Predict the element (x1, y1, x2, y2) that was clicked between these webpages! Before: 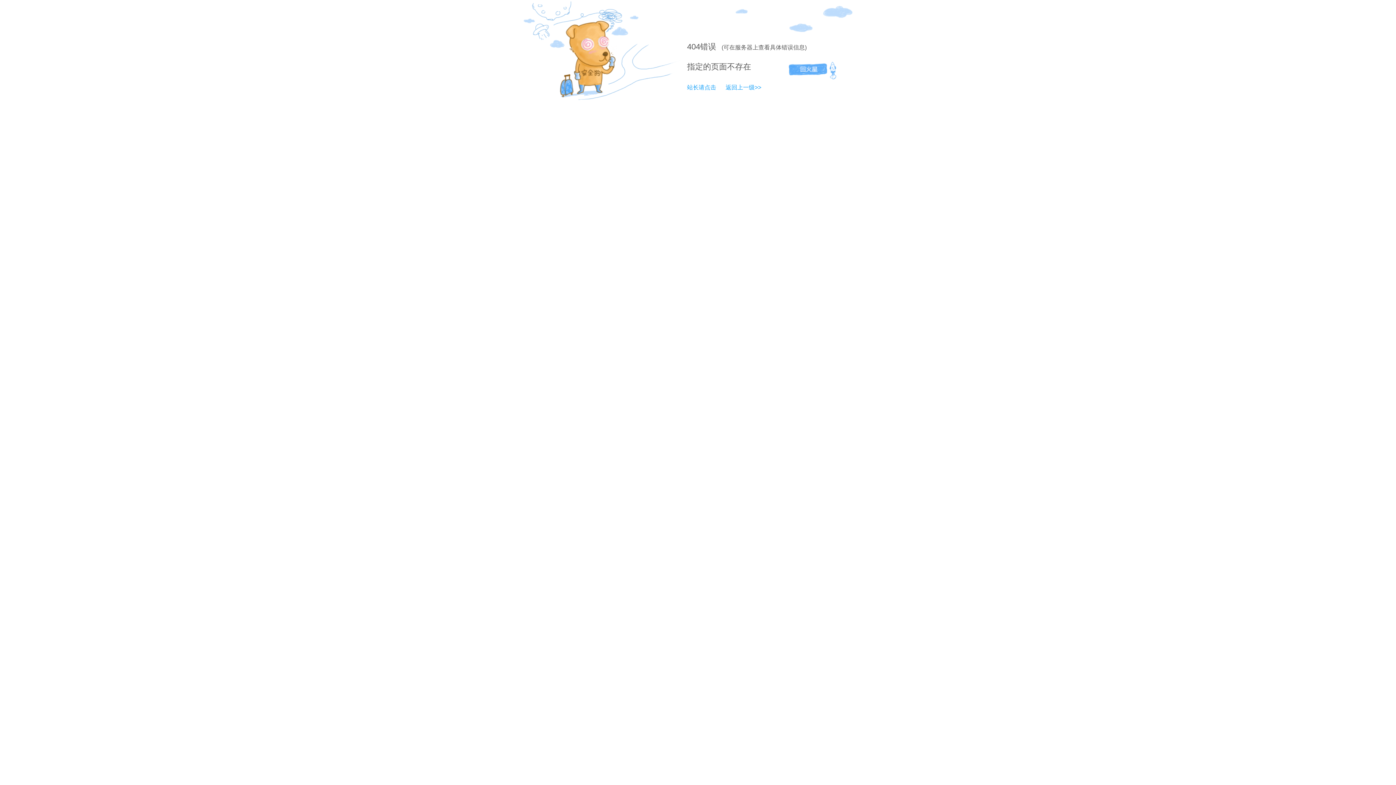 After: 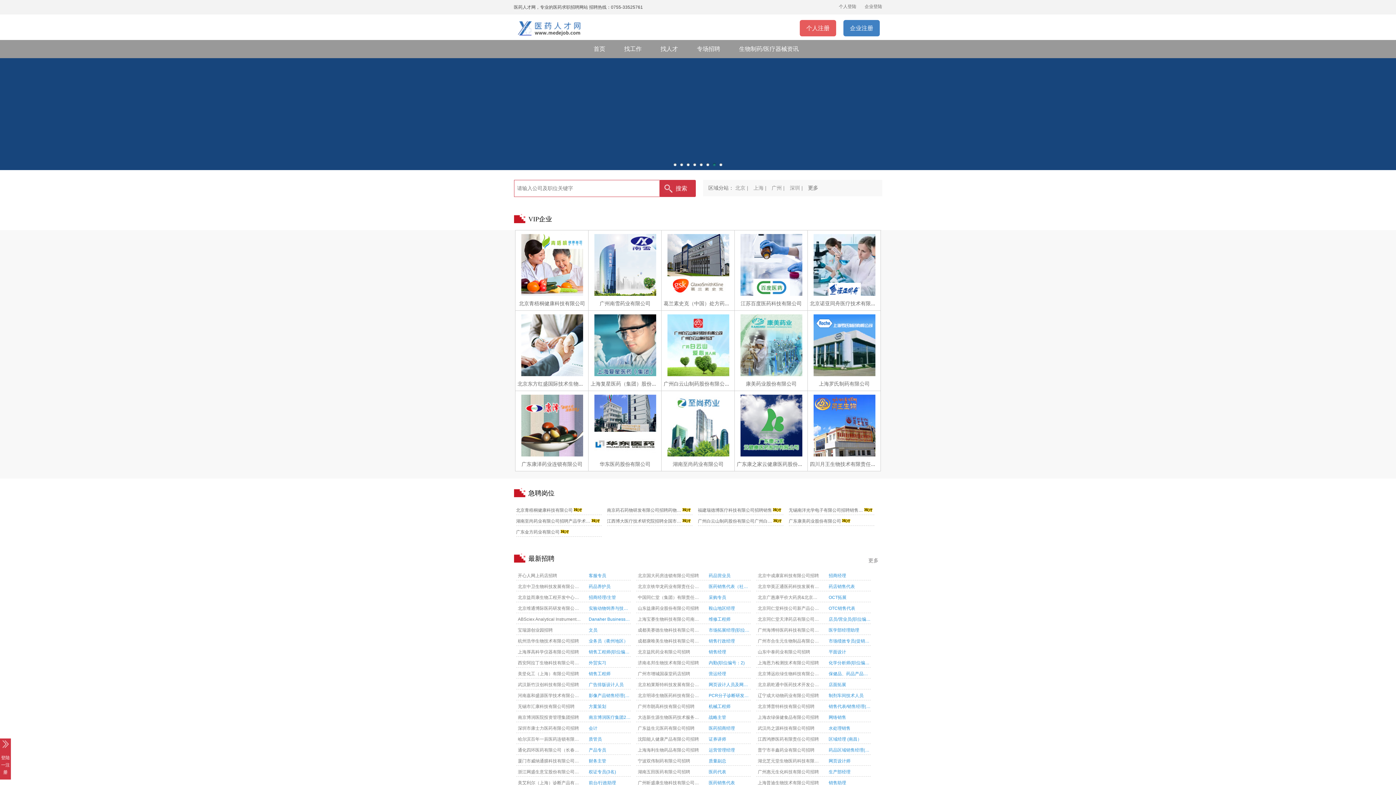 Action: label: 返回上一级>> bbox: (718, 84, 761, 90)